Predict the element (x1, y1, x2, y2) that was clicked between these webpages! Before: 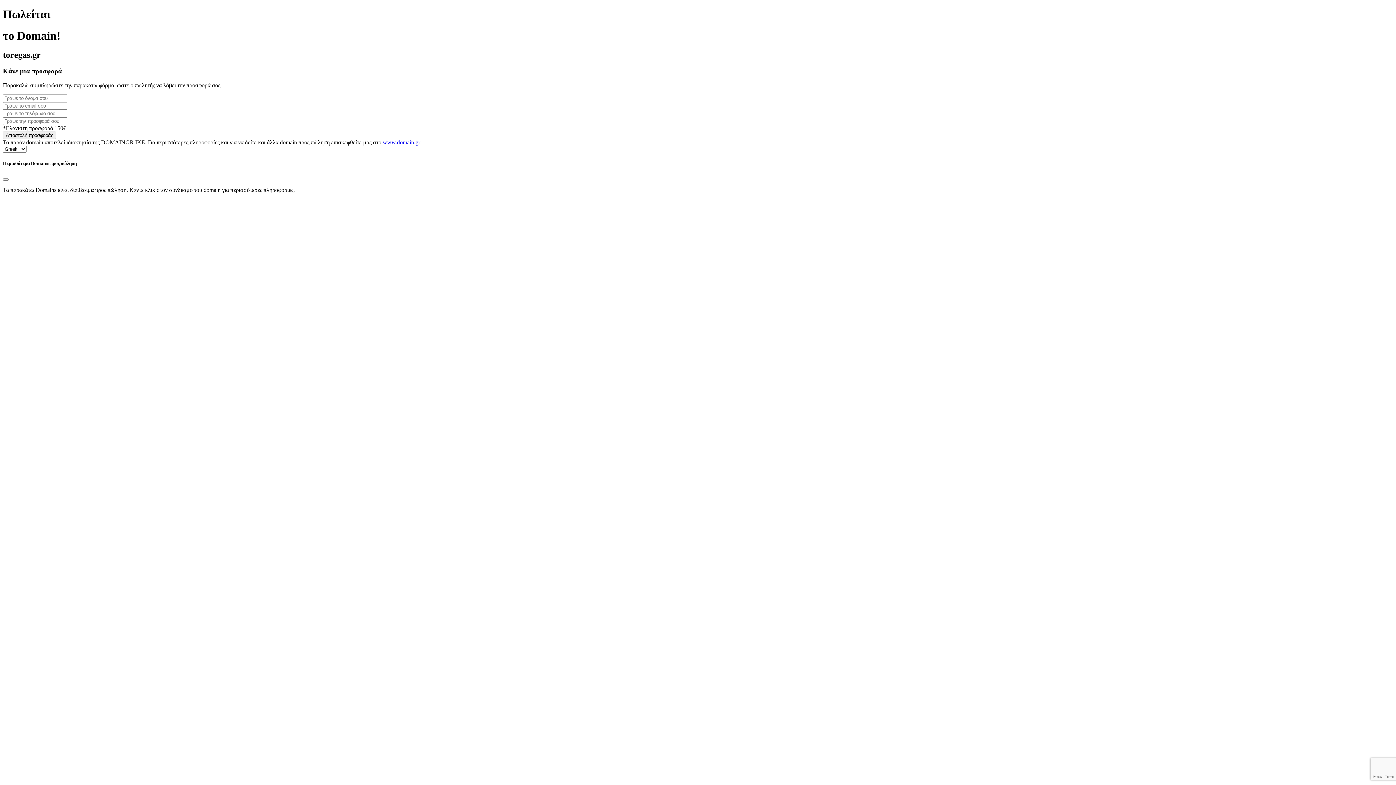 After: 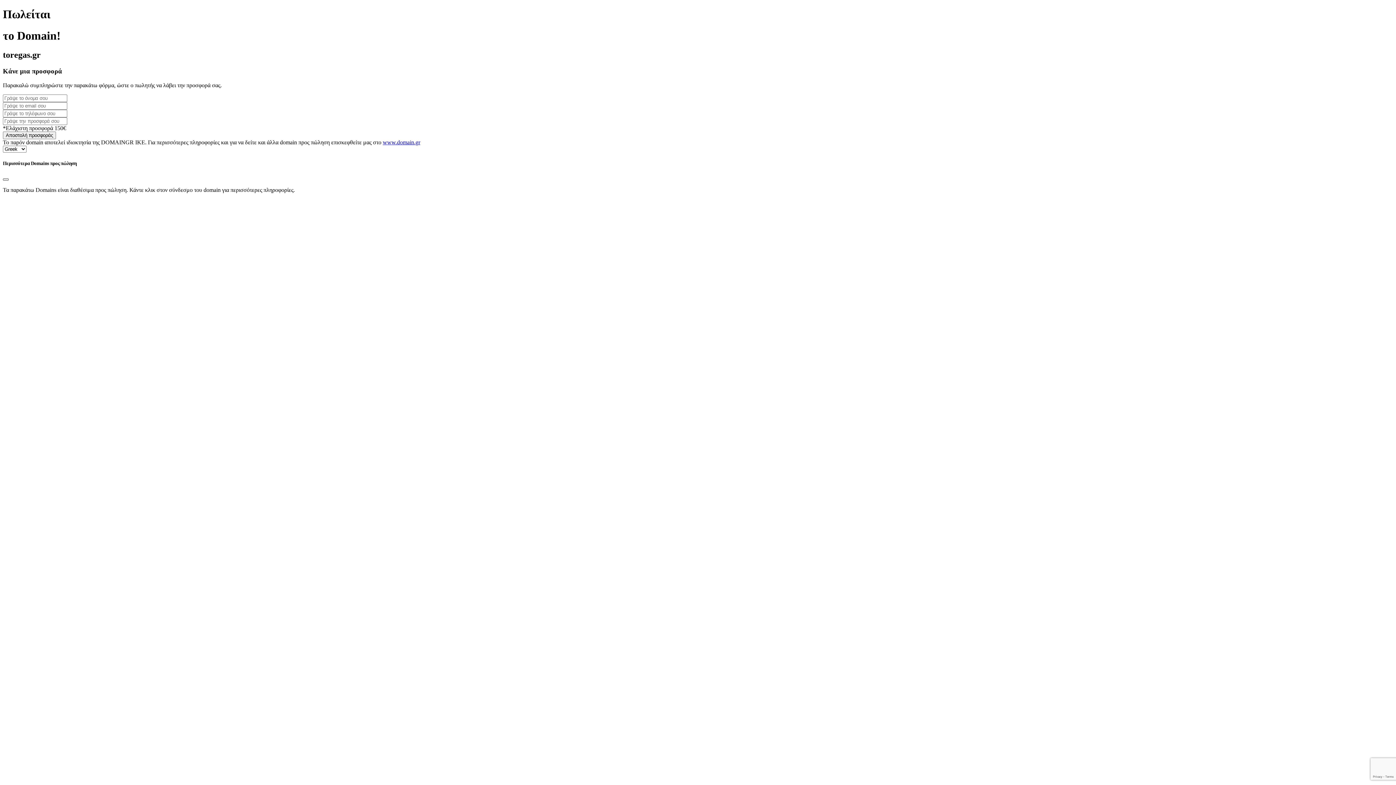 Action: label: Close bbox: (2, 178, 8, 180)